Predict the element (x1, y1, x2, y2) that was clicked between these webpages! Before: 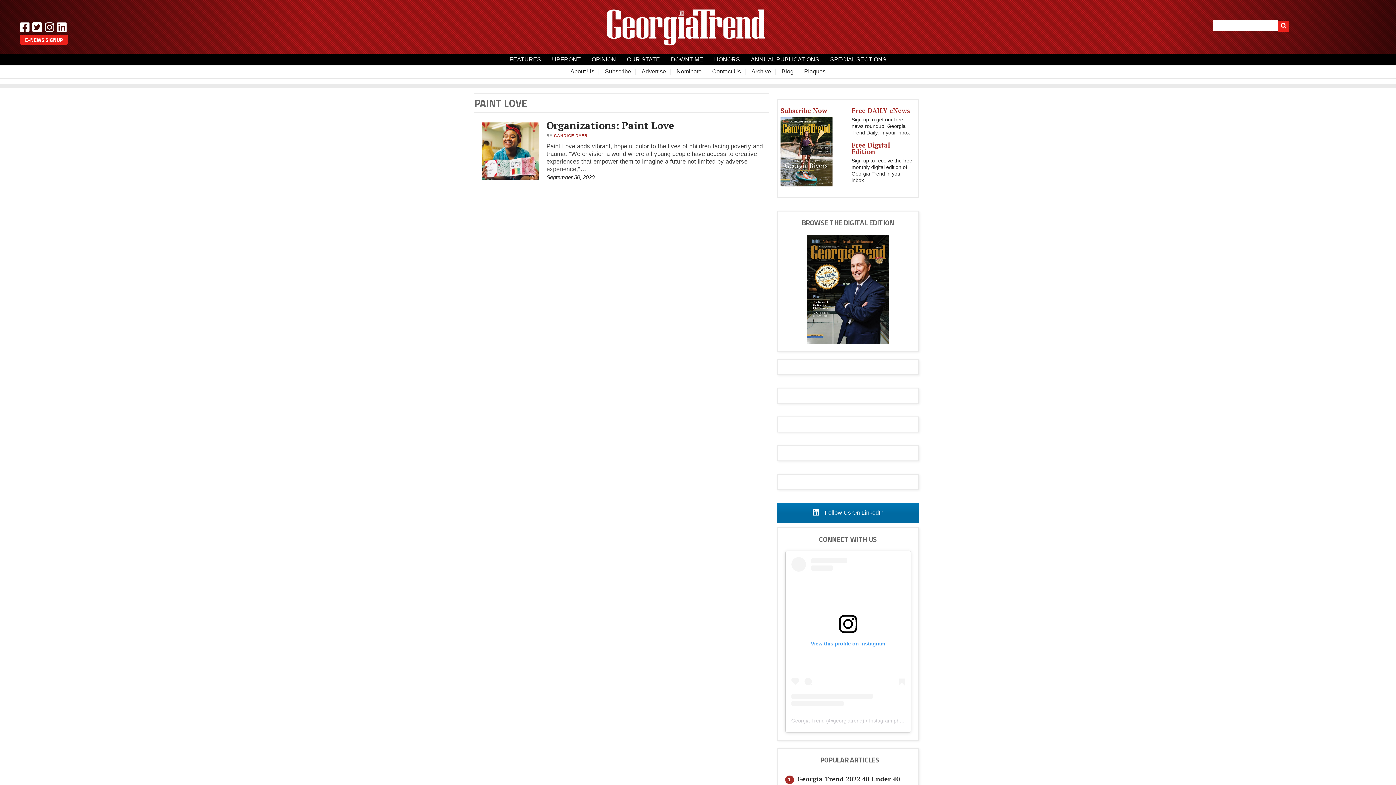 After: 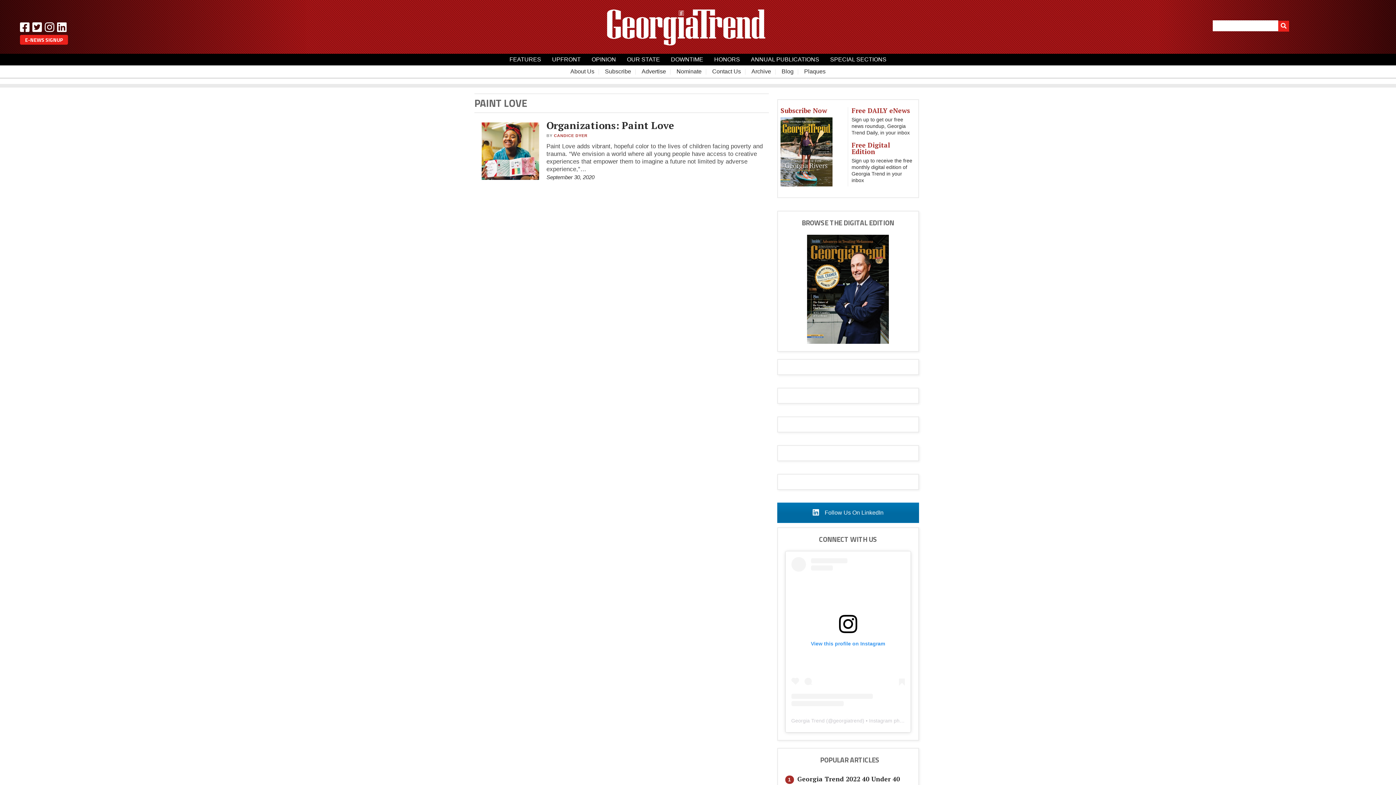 Action: bbox: (807, 285, 889, 292)